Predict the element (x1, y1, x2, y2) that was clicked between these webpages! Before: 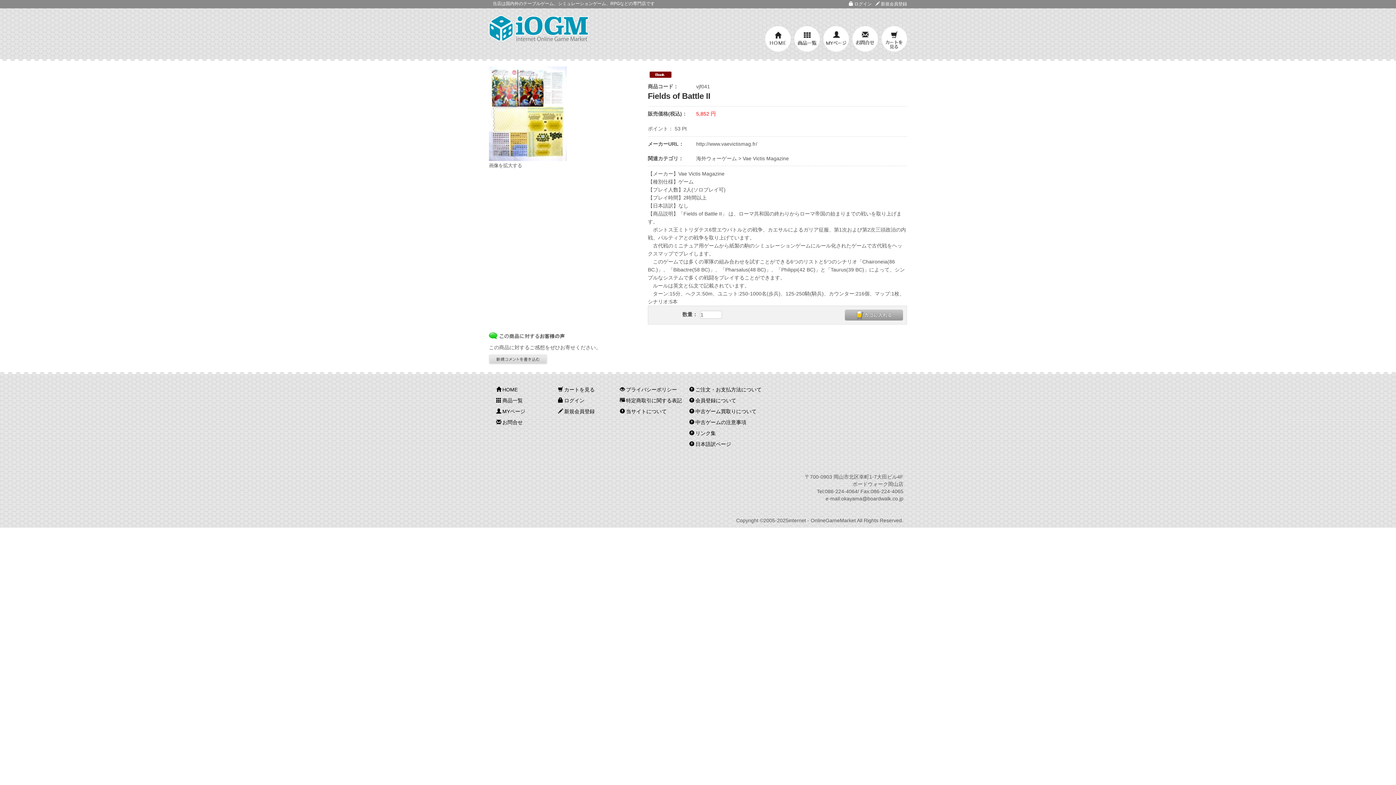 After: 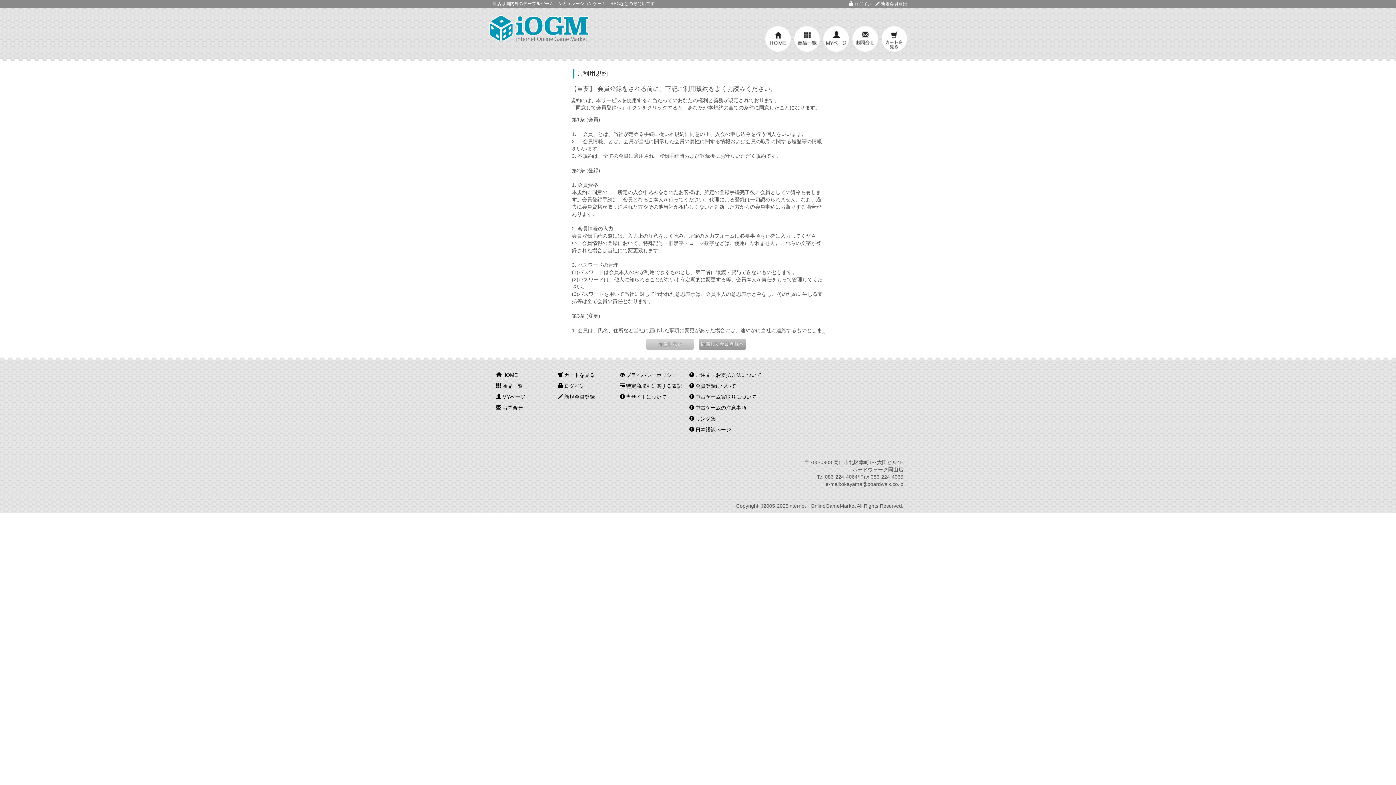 Action: label: 新規会員登録 bbox: (875, 1, 907, 6)